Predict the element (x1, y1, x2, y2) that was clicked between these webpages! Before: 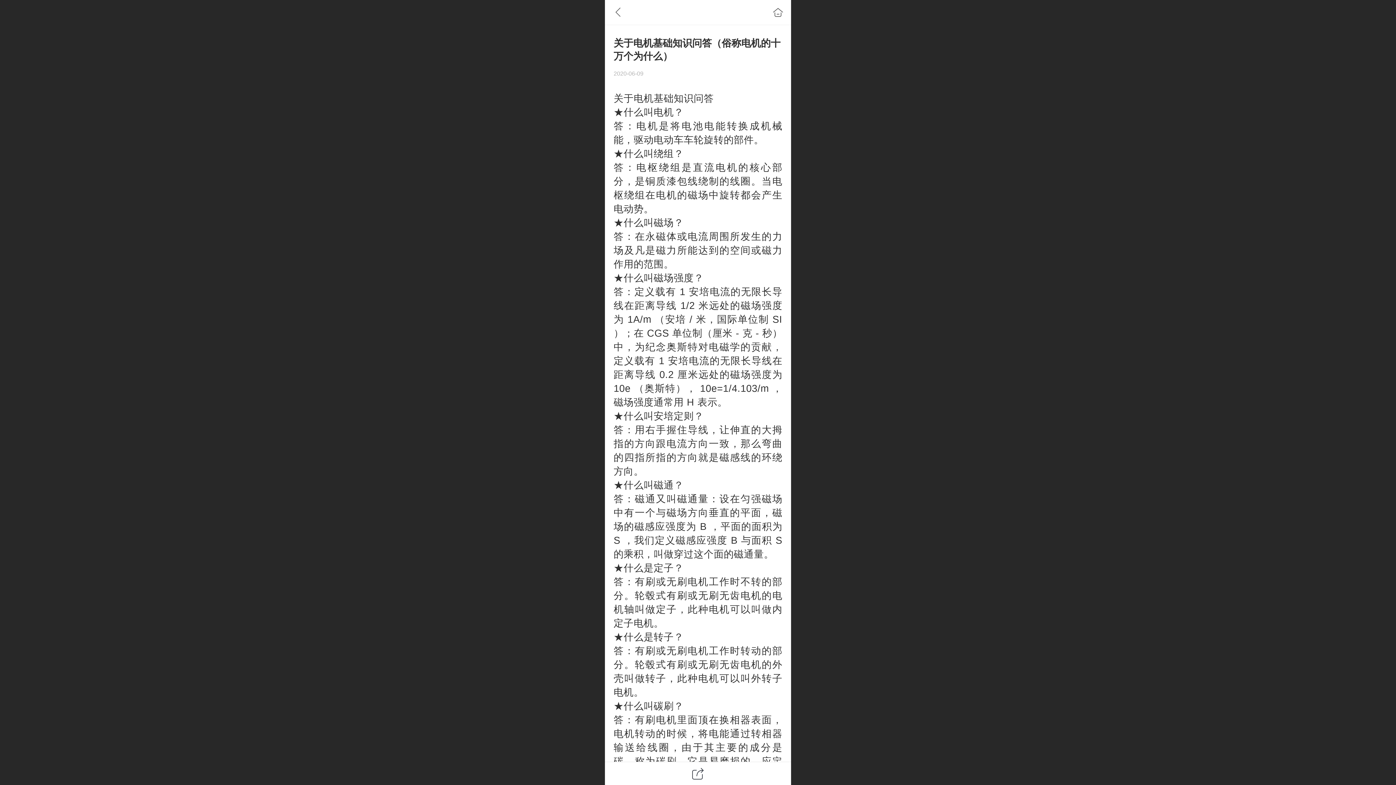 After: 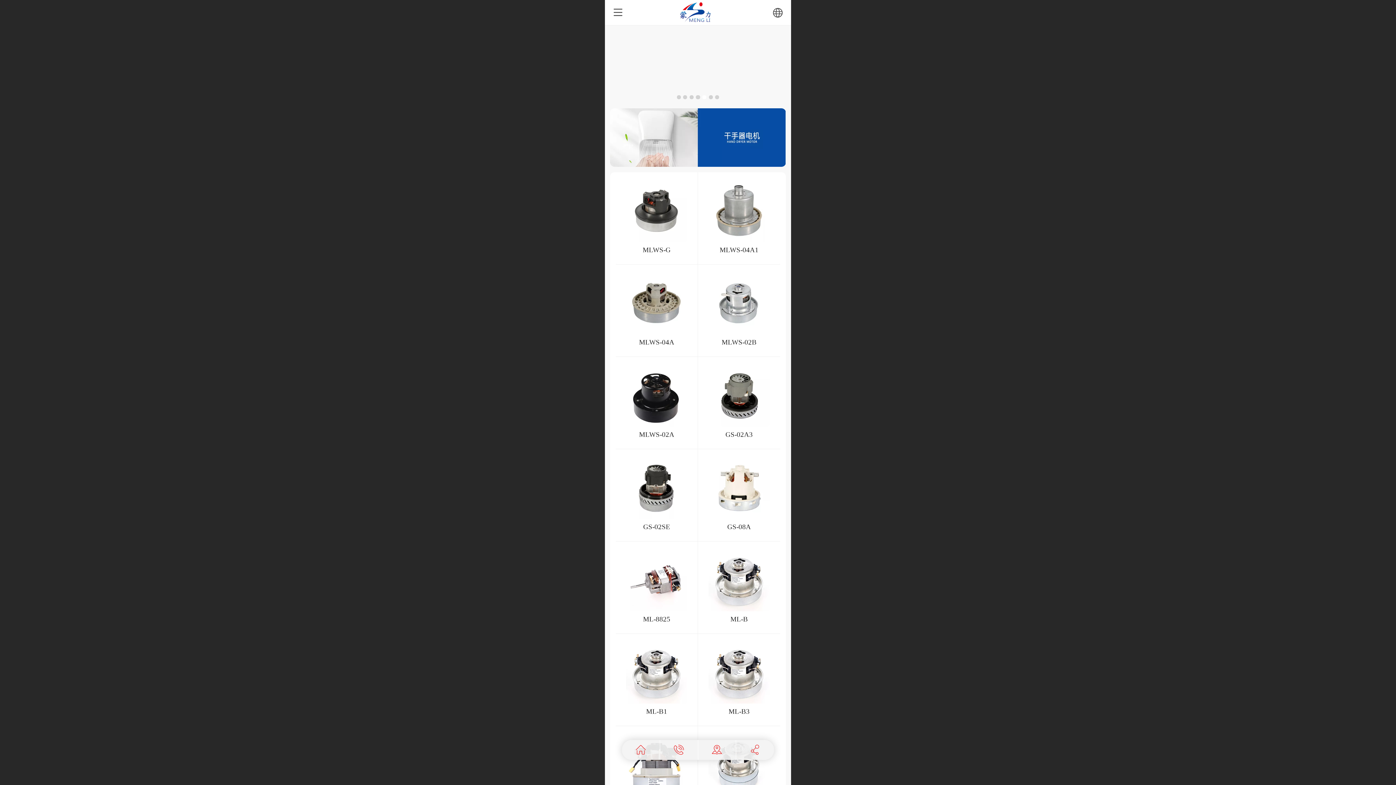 Action: bbox: (770, 4, 786, 20)